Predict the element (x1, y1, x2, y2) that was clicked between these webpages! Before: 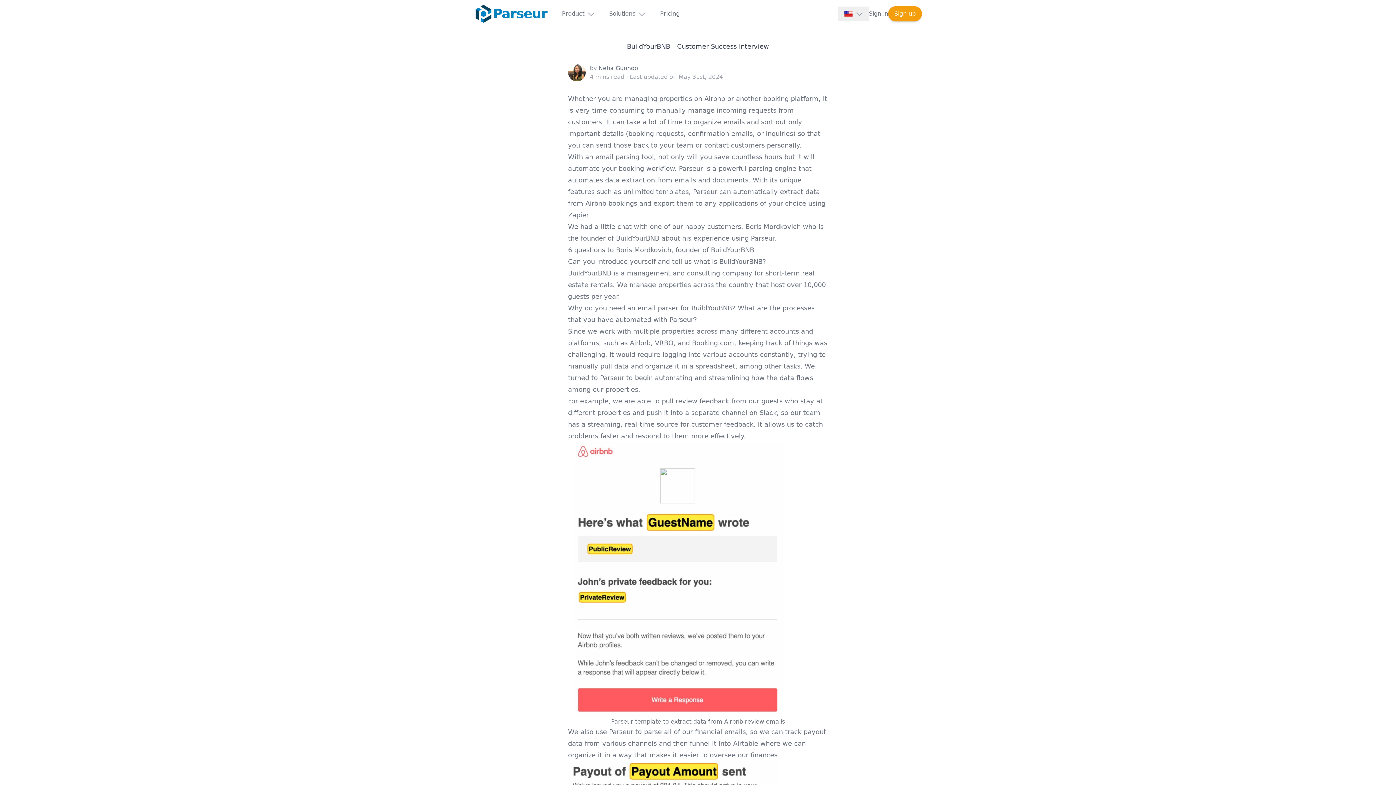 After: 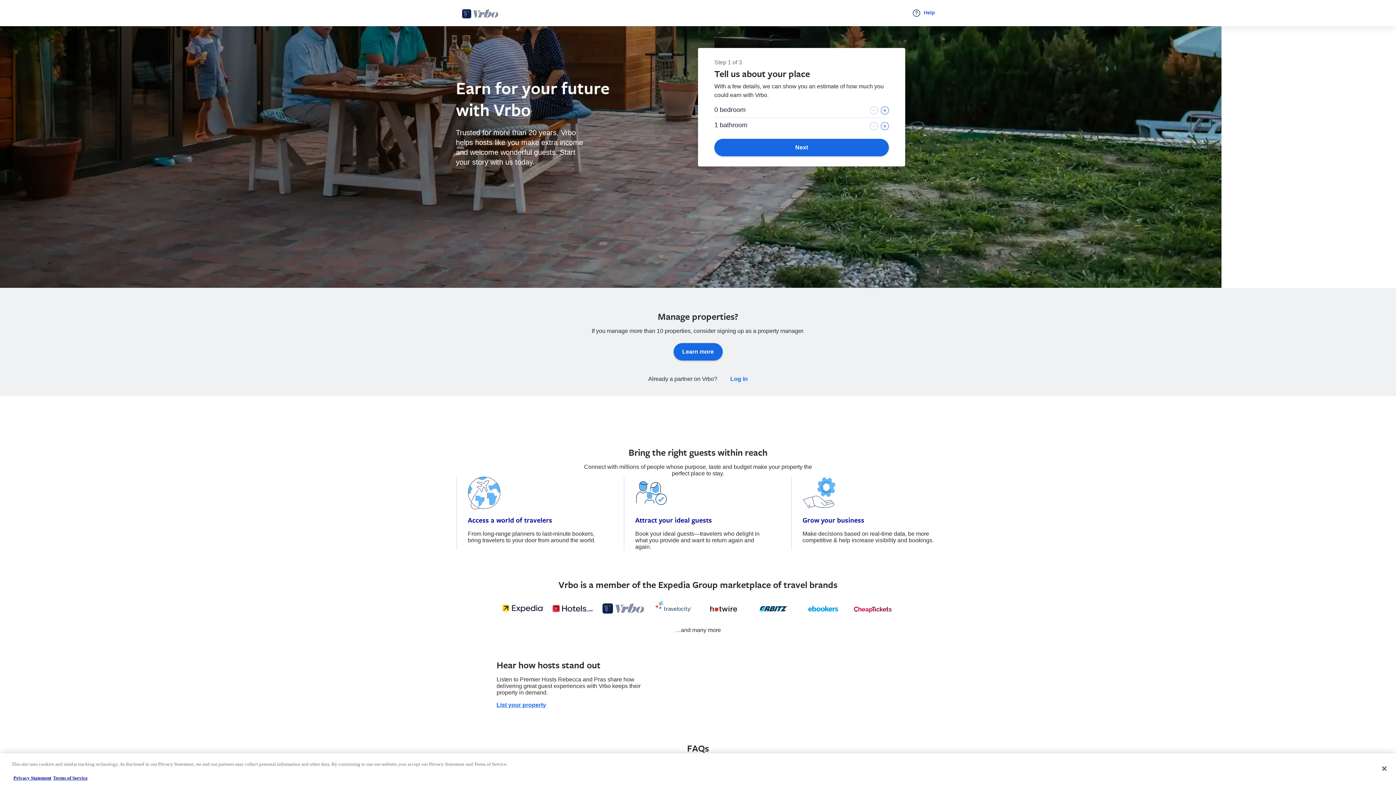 Action: label: VRBO bbox: (655, 339, 673, 346)